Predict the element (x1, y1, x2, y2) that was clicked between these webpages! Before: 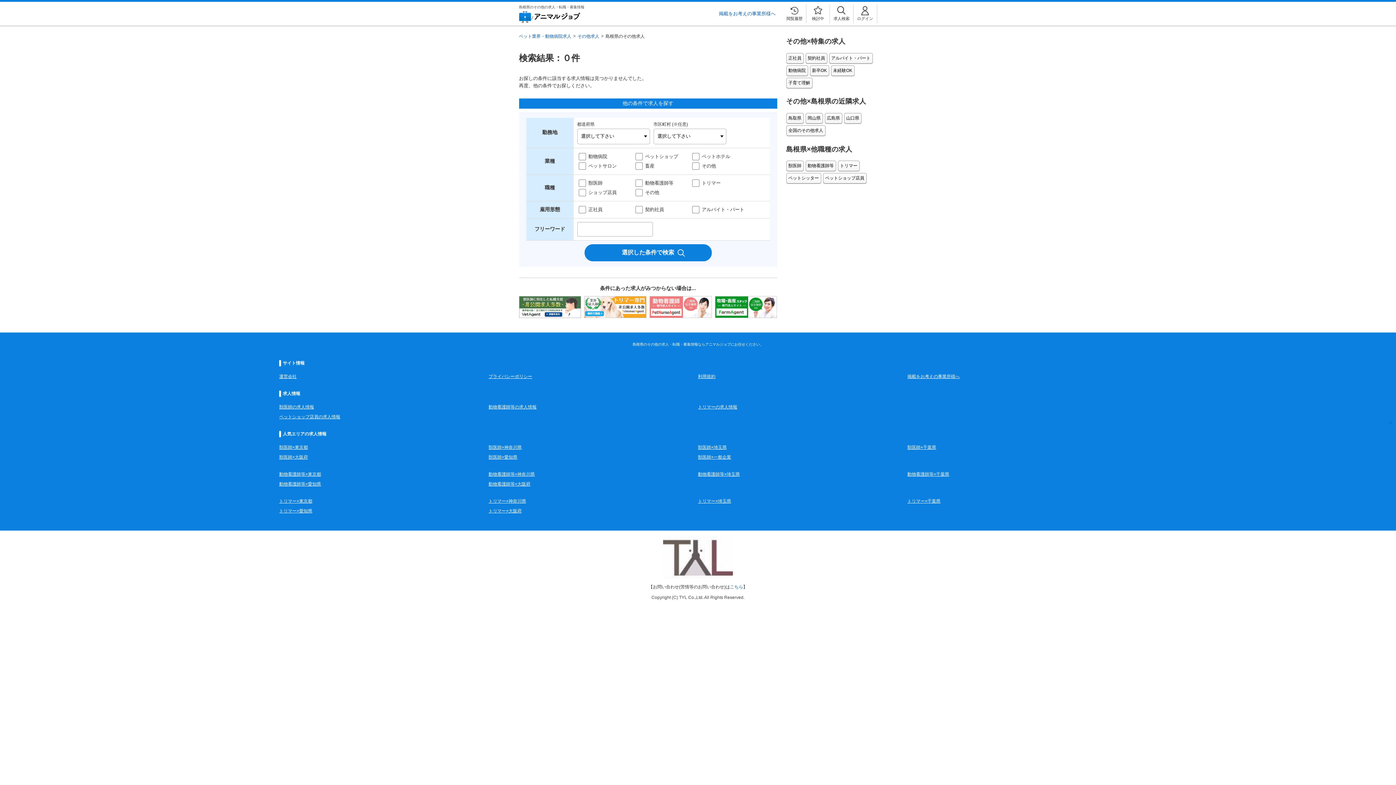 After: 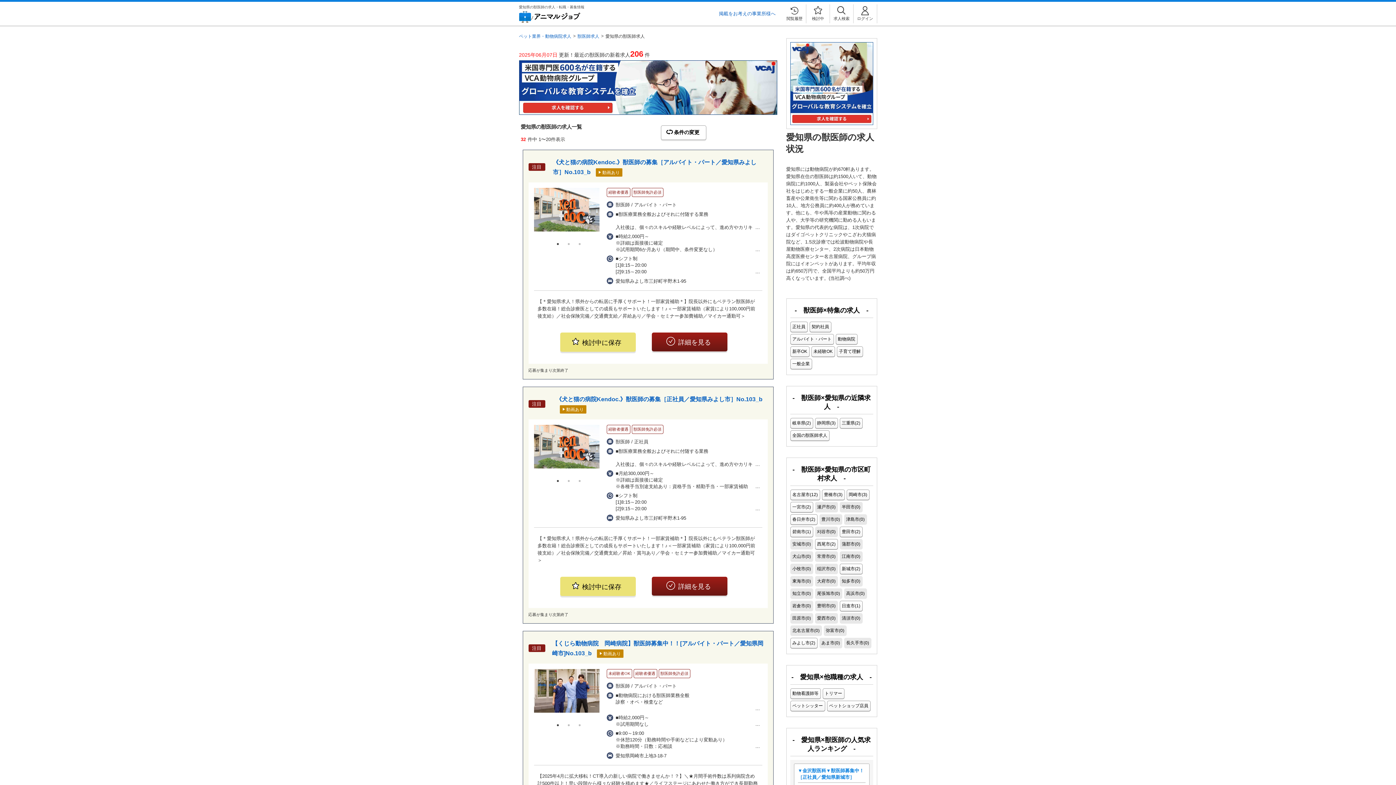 Action: bbox: (488, 455, 517, 460) label: 獣医師×愛知県